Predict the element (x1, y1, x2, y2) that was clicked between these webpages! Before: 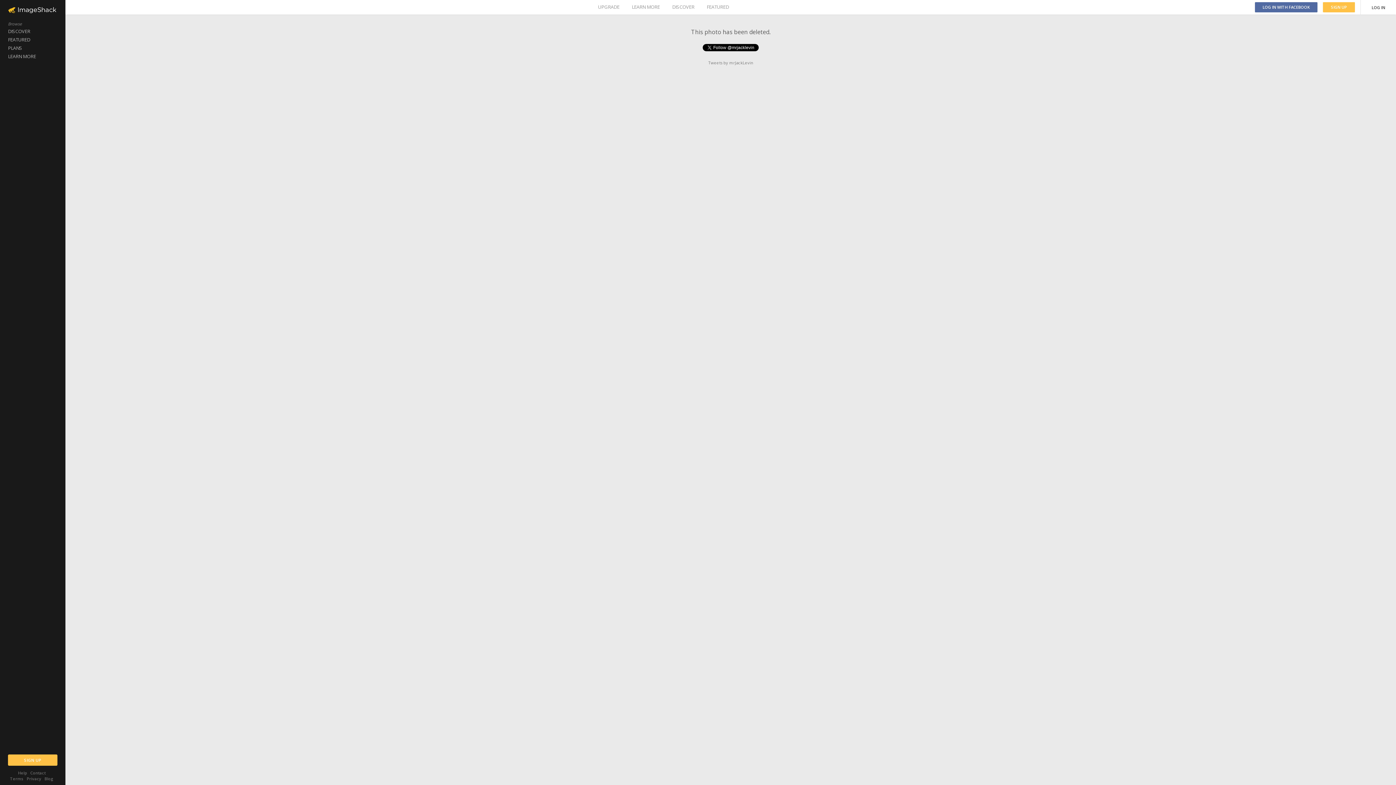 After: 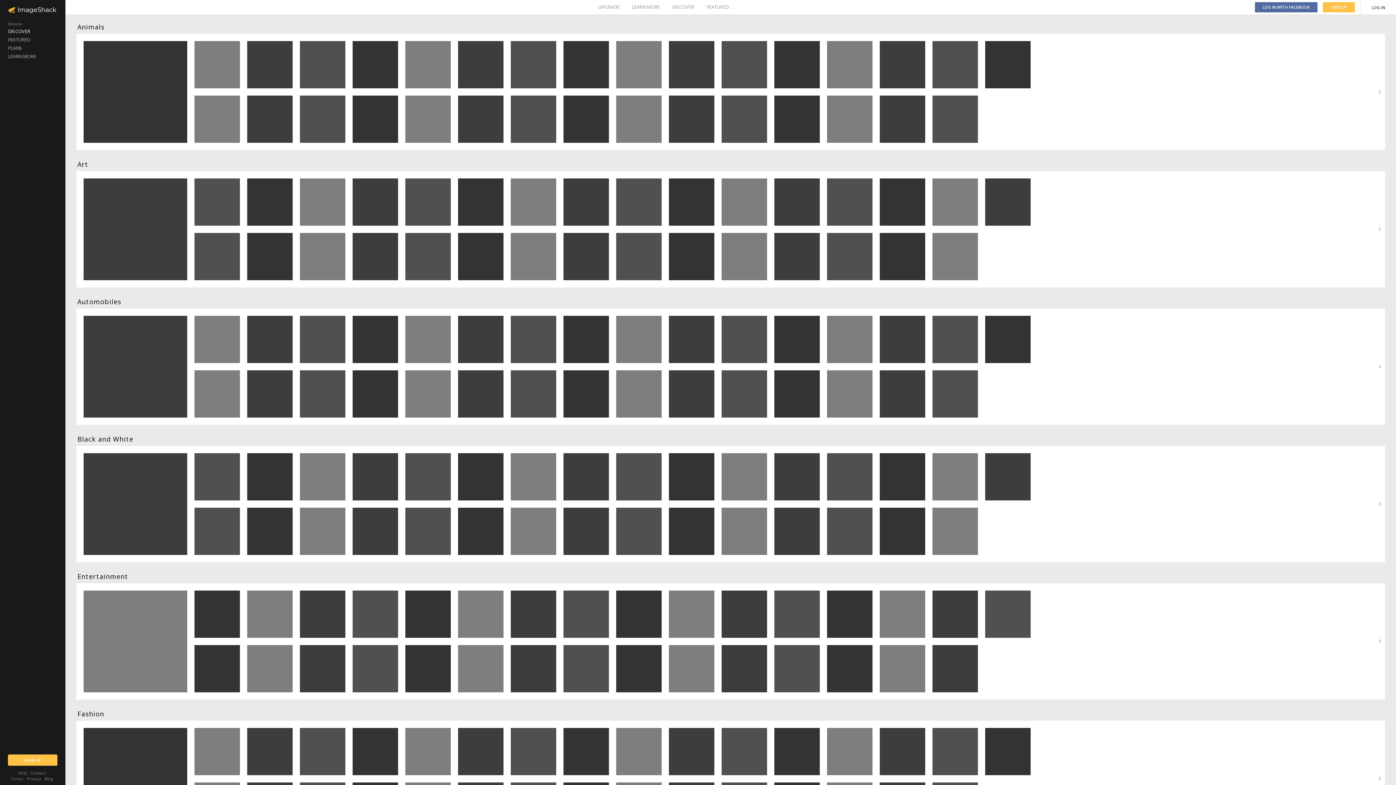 Action: bbox: (0, 27, 65, 35) label: DISCOVER